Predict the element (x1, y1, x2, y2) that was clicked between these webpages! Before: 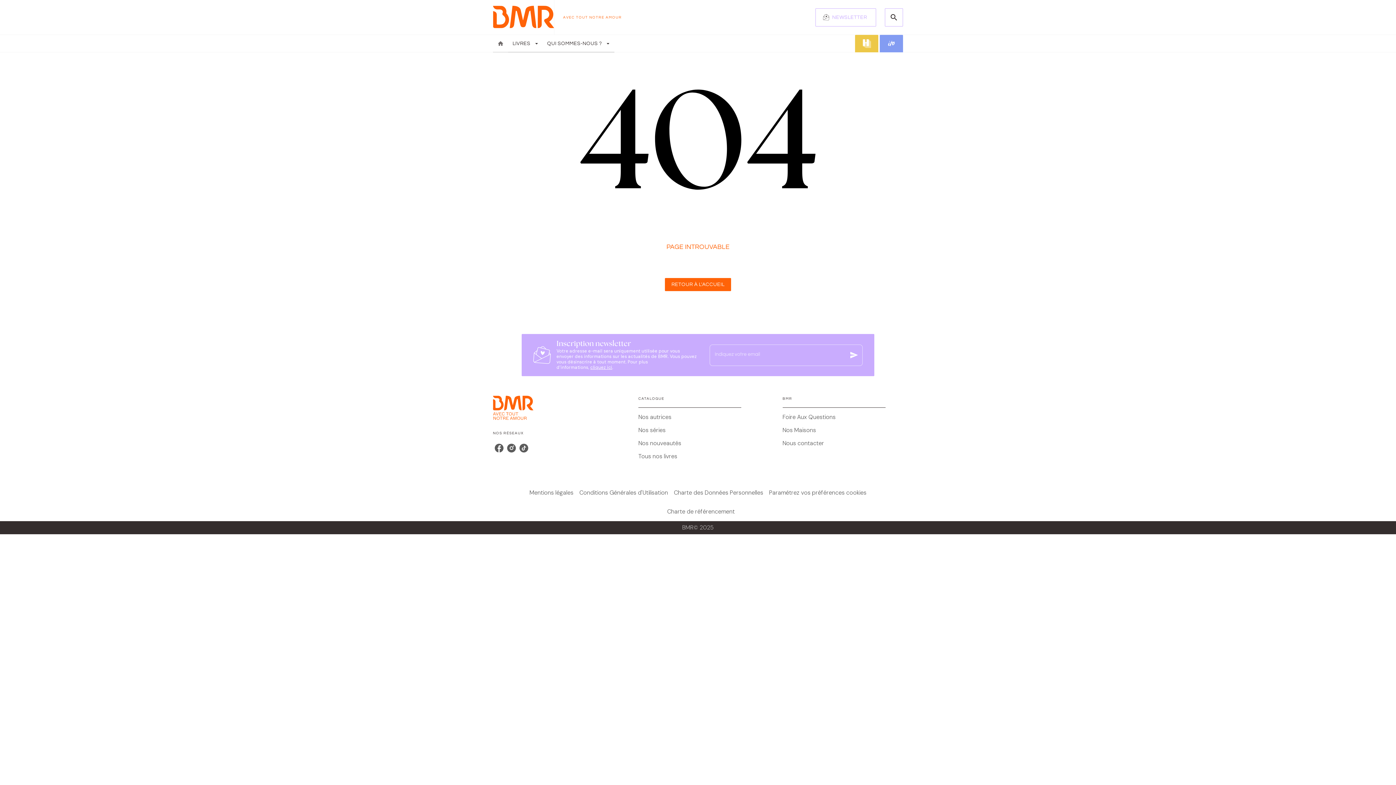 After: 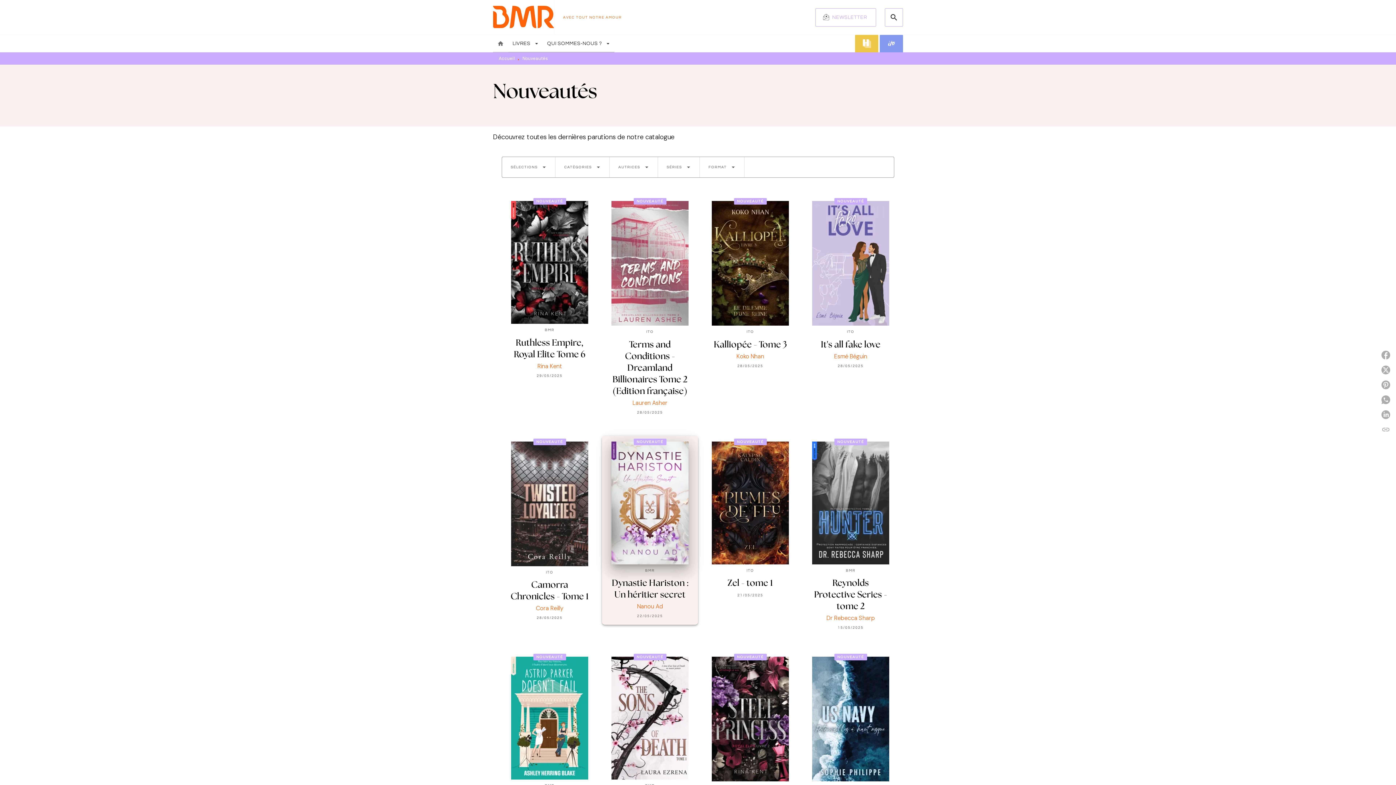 Action: label: Nos nouveautés bbox: (638, 437, 741, 450)